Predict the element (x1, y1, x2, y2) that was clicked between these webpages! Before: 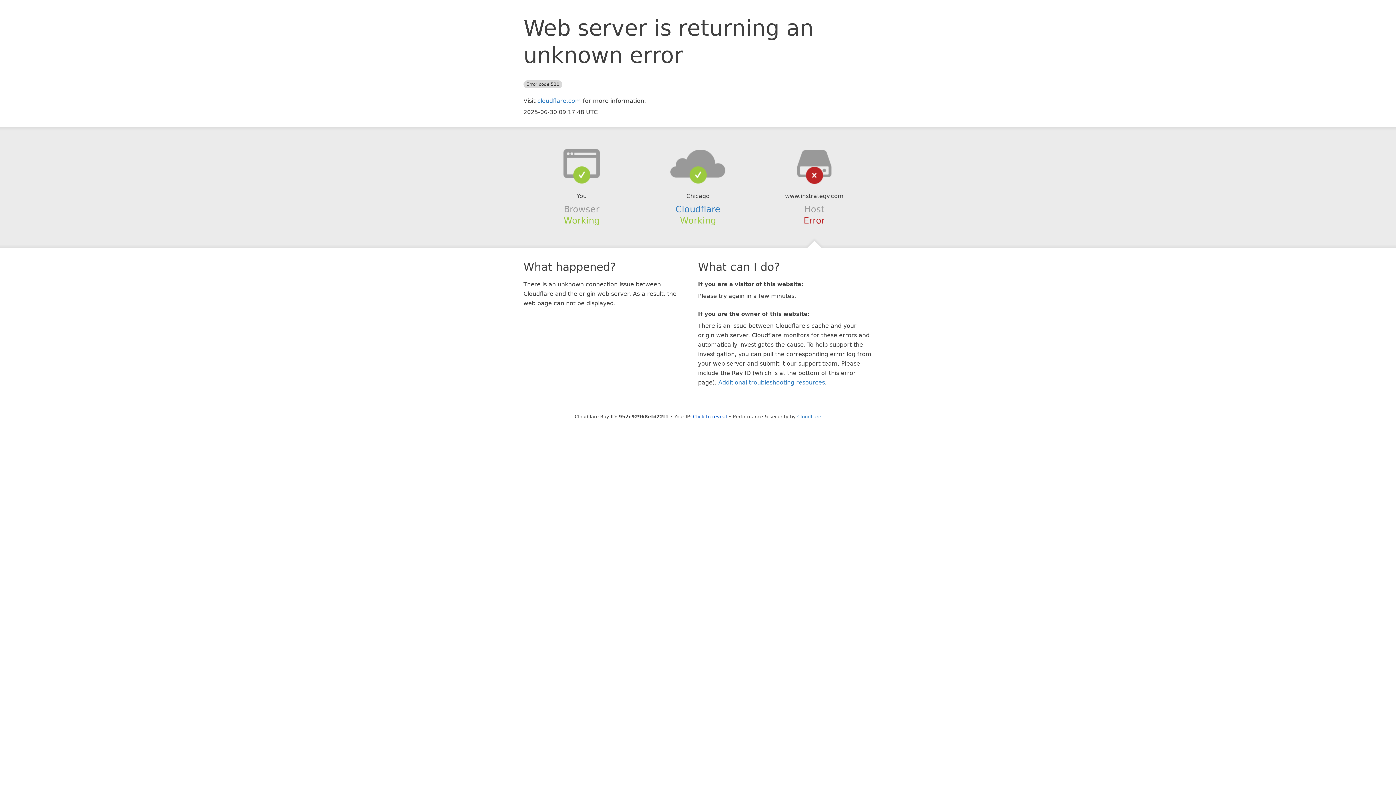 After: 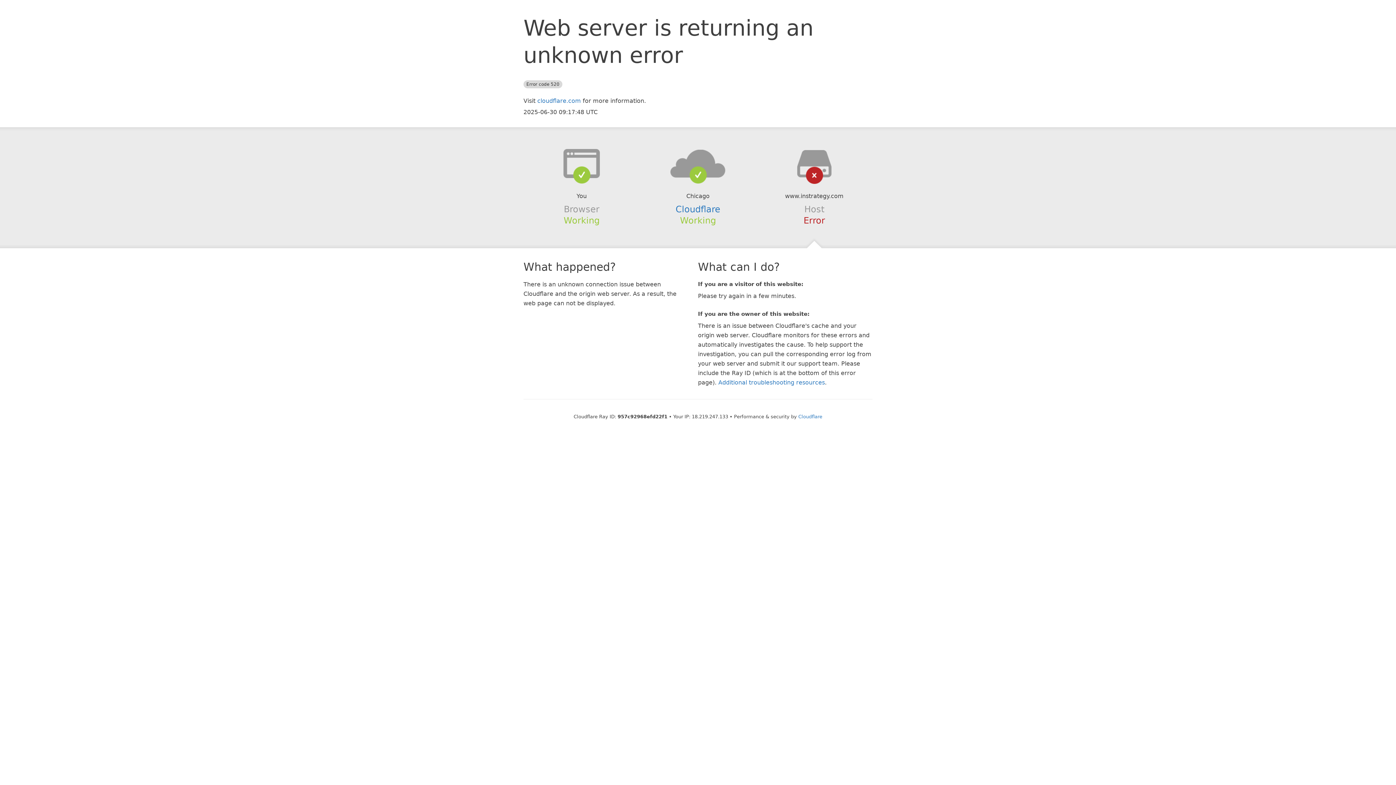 Action: bbox: (693, 414, 727, 419) label: Click to reveal